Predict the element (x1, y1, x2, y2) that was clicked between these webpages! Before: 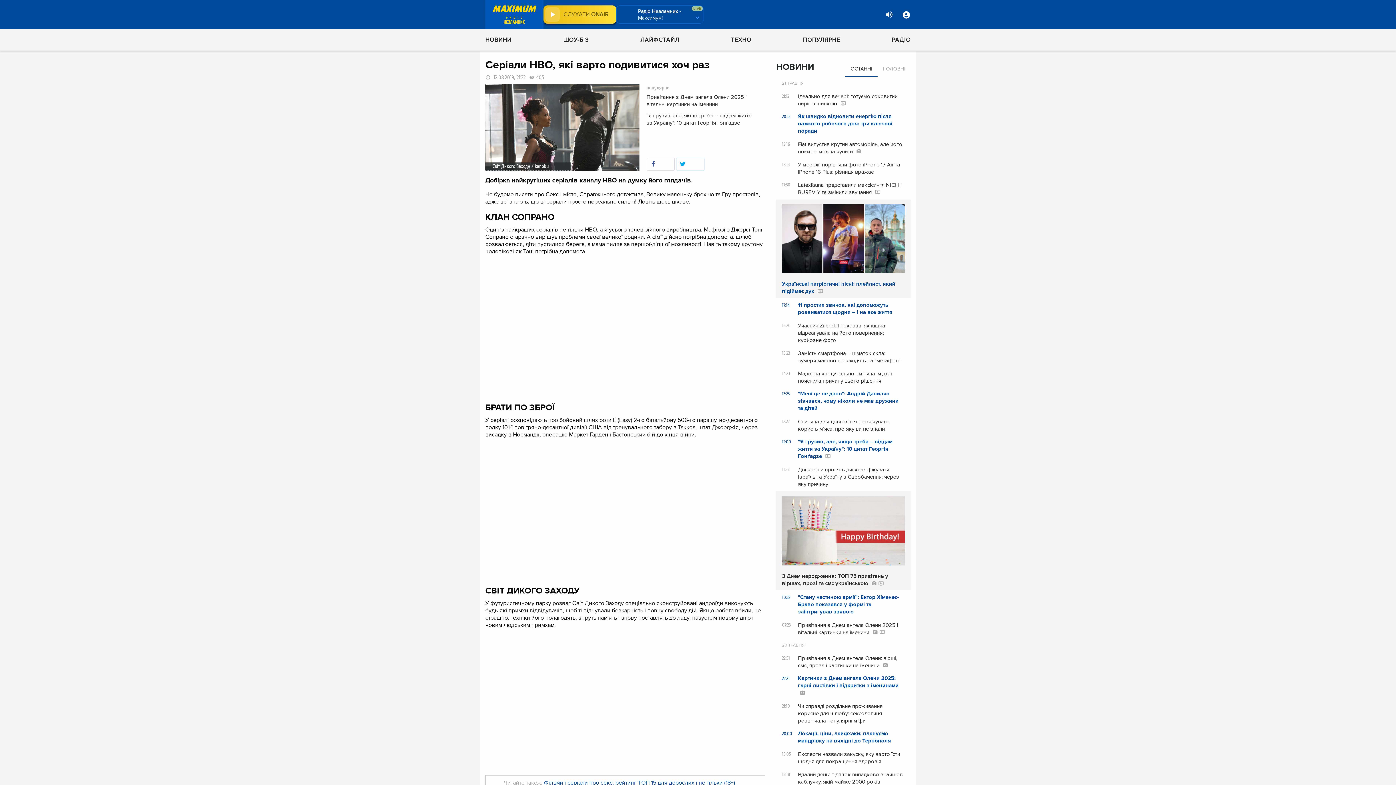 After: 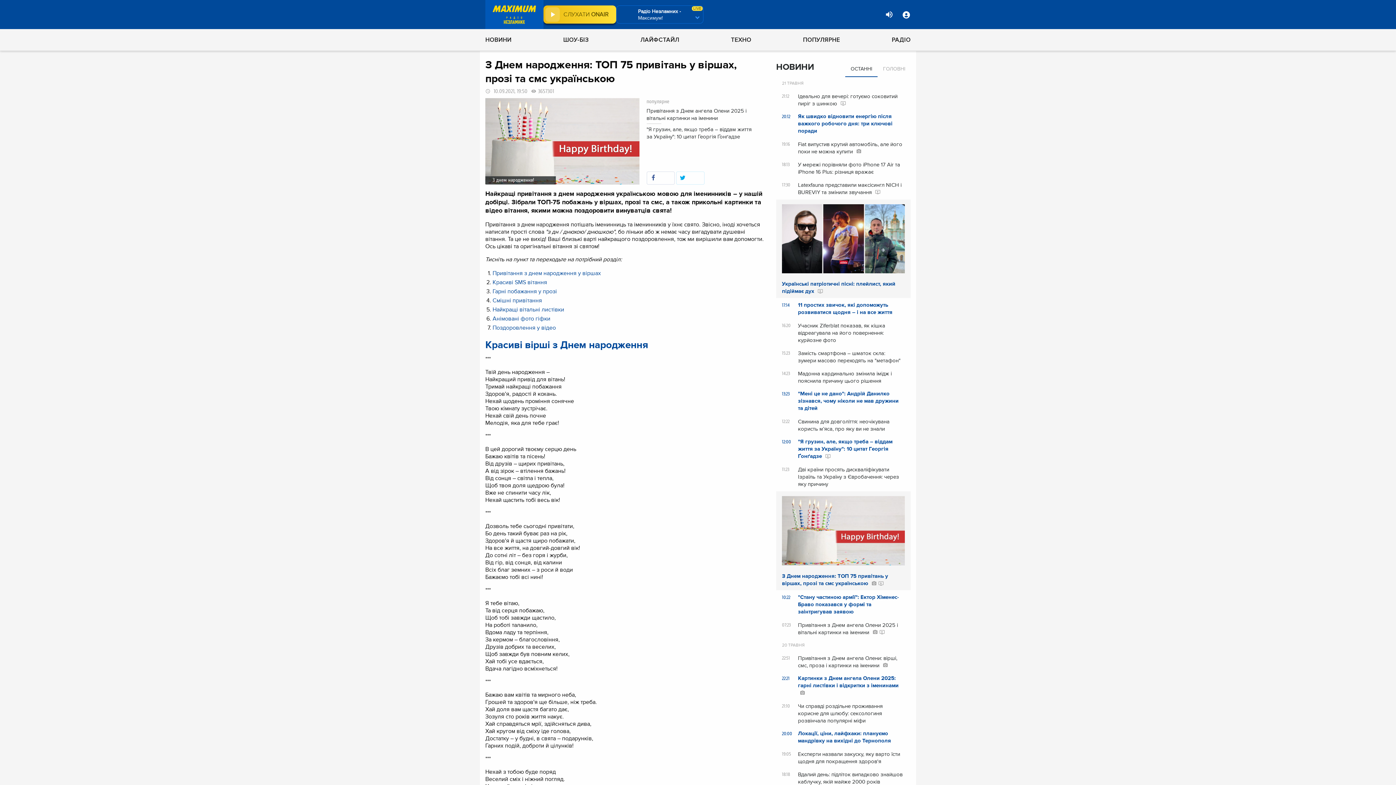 Action: bbox: (782, 494, 905, 587) label: З Днем народження: ТОП 75 привітань у віршах, прозі та смс українською 